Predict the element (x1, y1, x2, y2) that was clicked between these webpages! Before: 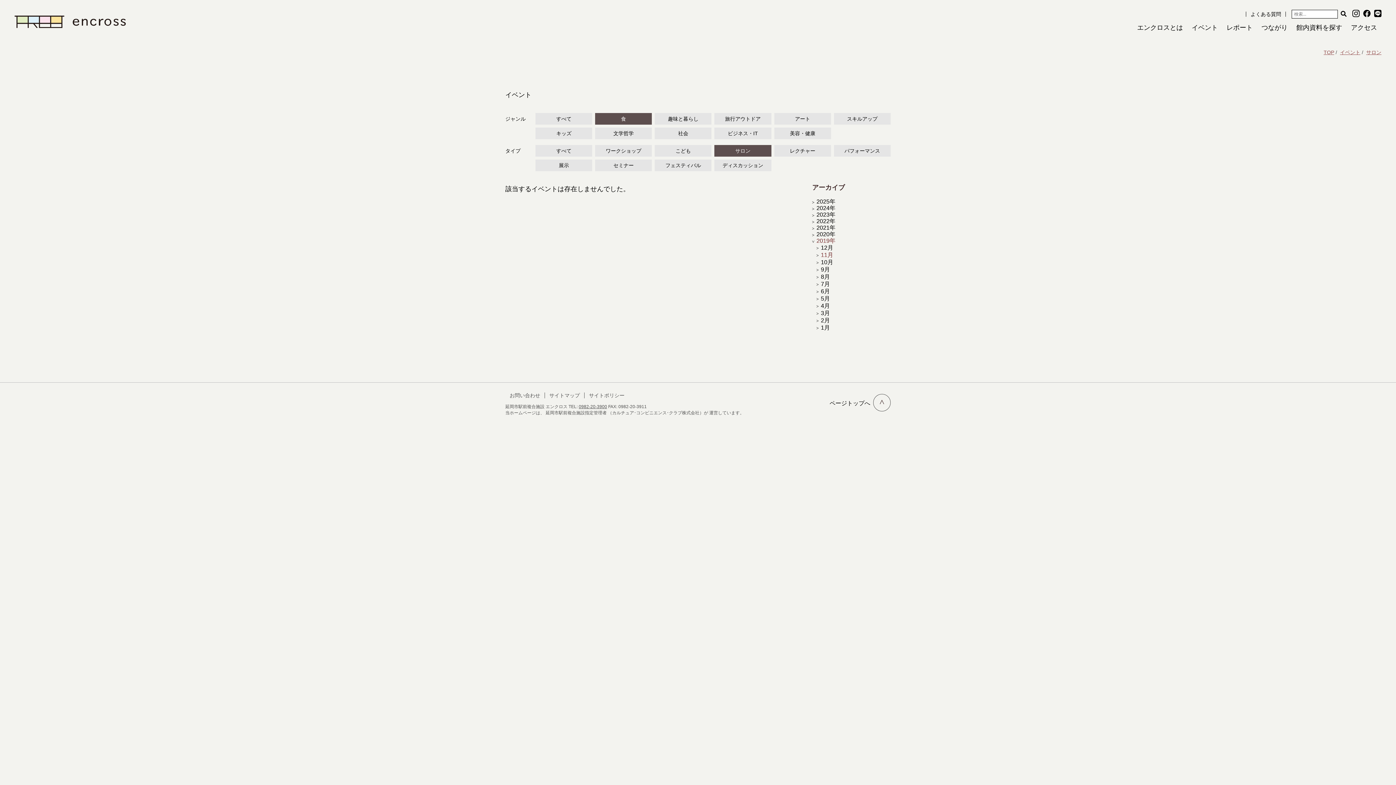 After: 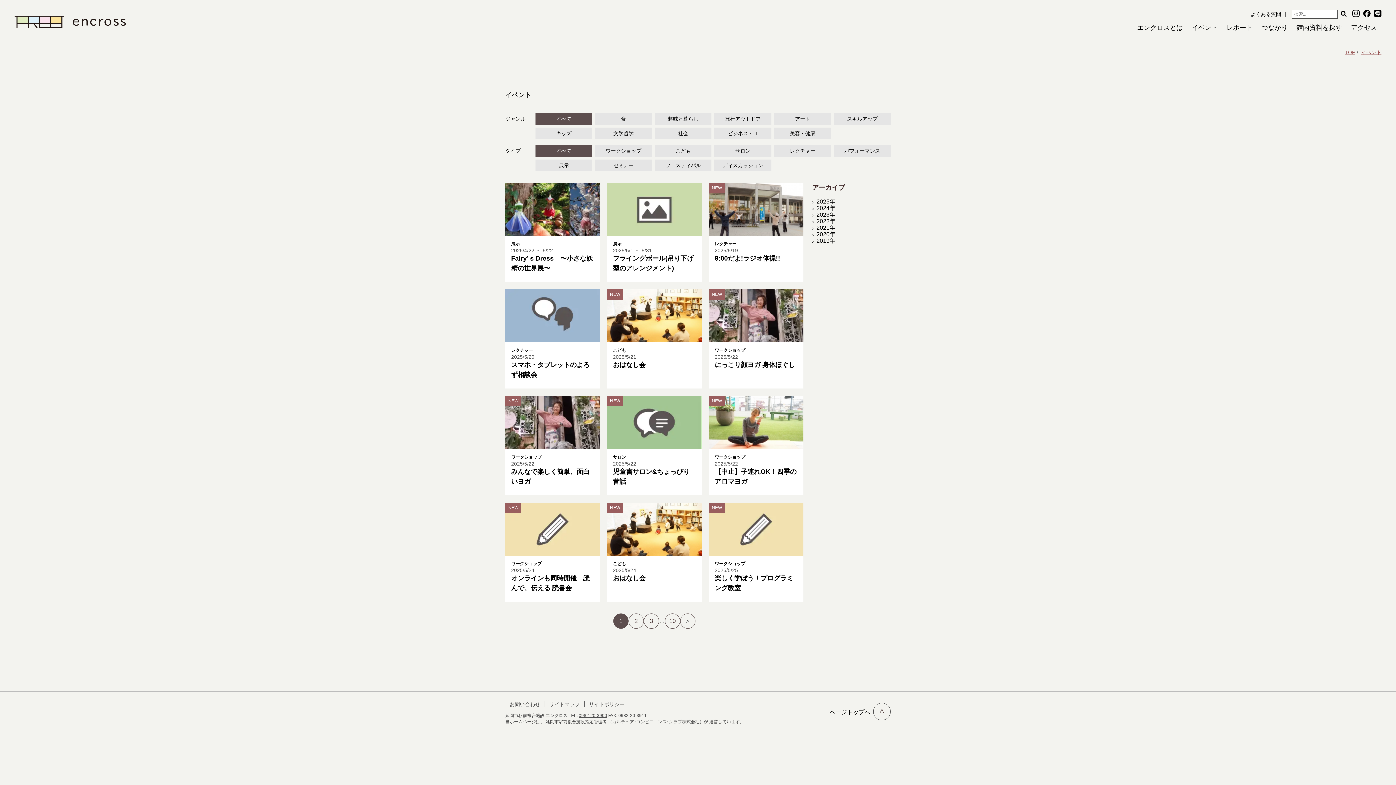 Action: label: イベント bbox: (1187, 21, 1222, 34)